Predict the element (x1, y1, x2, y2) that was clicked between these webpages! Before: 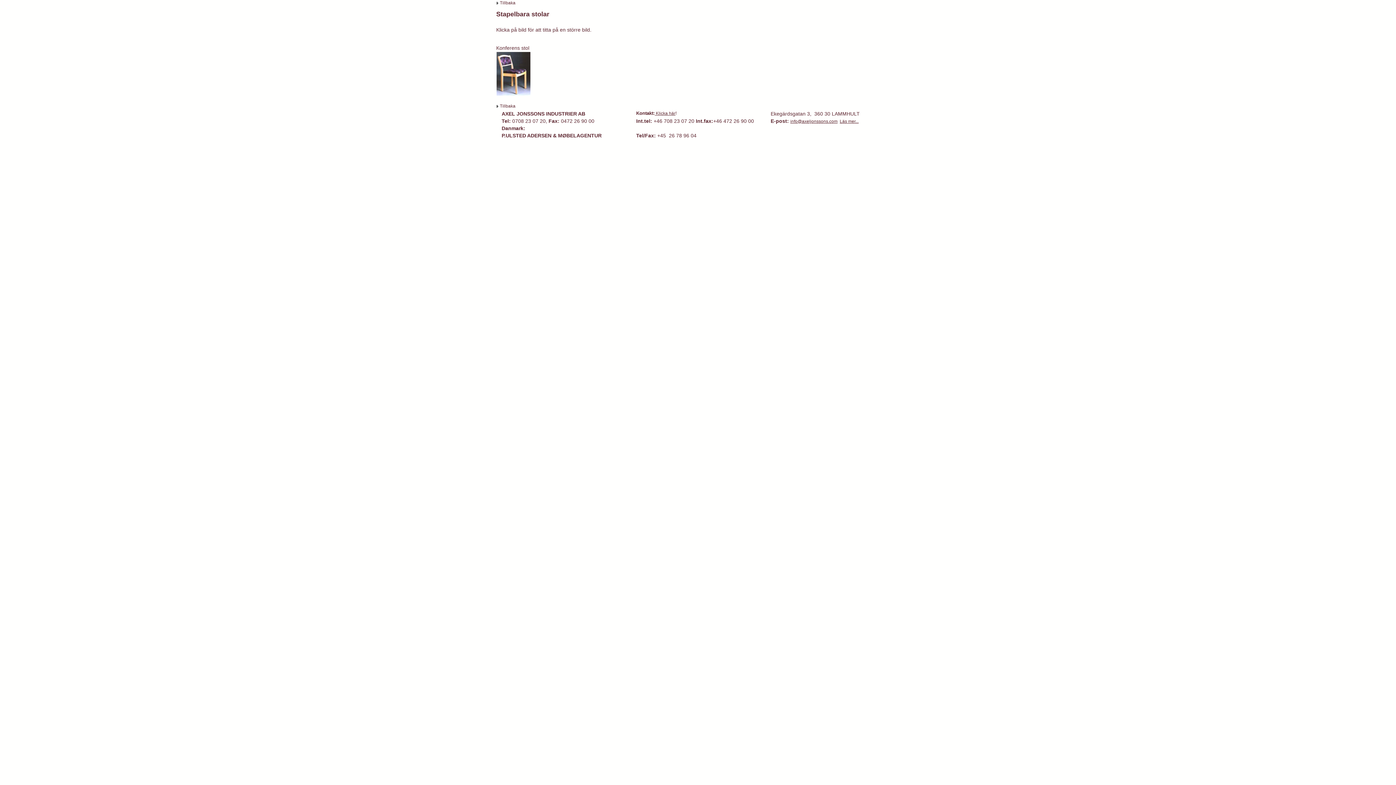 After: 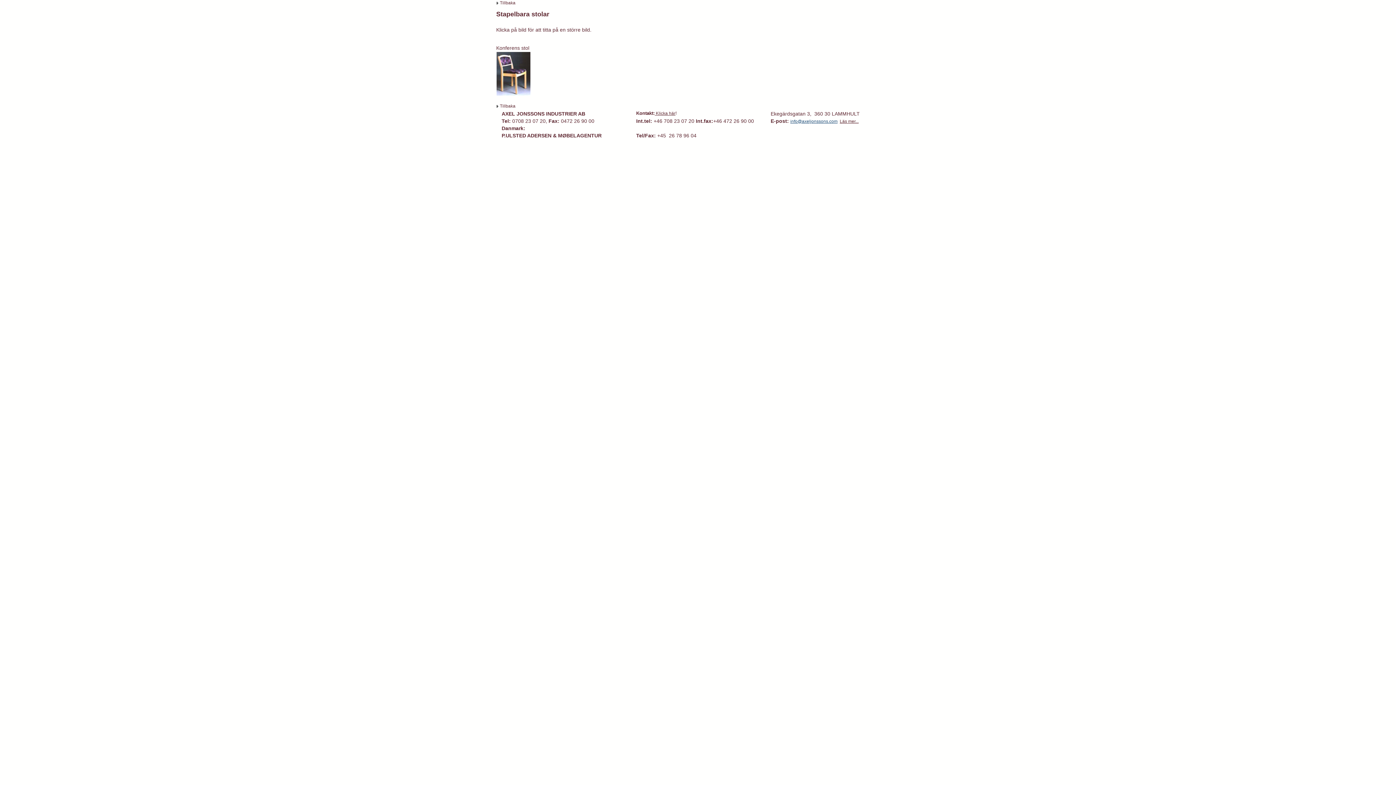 Action: label: info@axeljonssons.com bbox: (790, 118, 837, 124)